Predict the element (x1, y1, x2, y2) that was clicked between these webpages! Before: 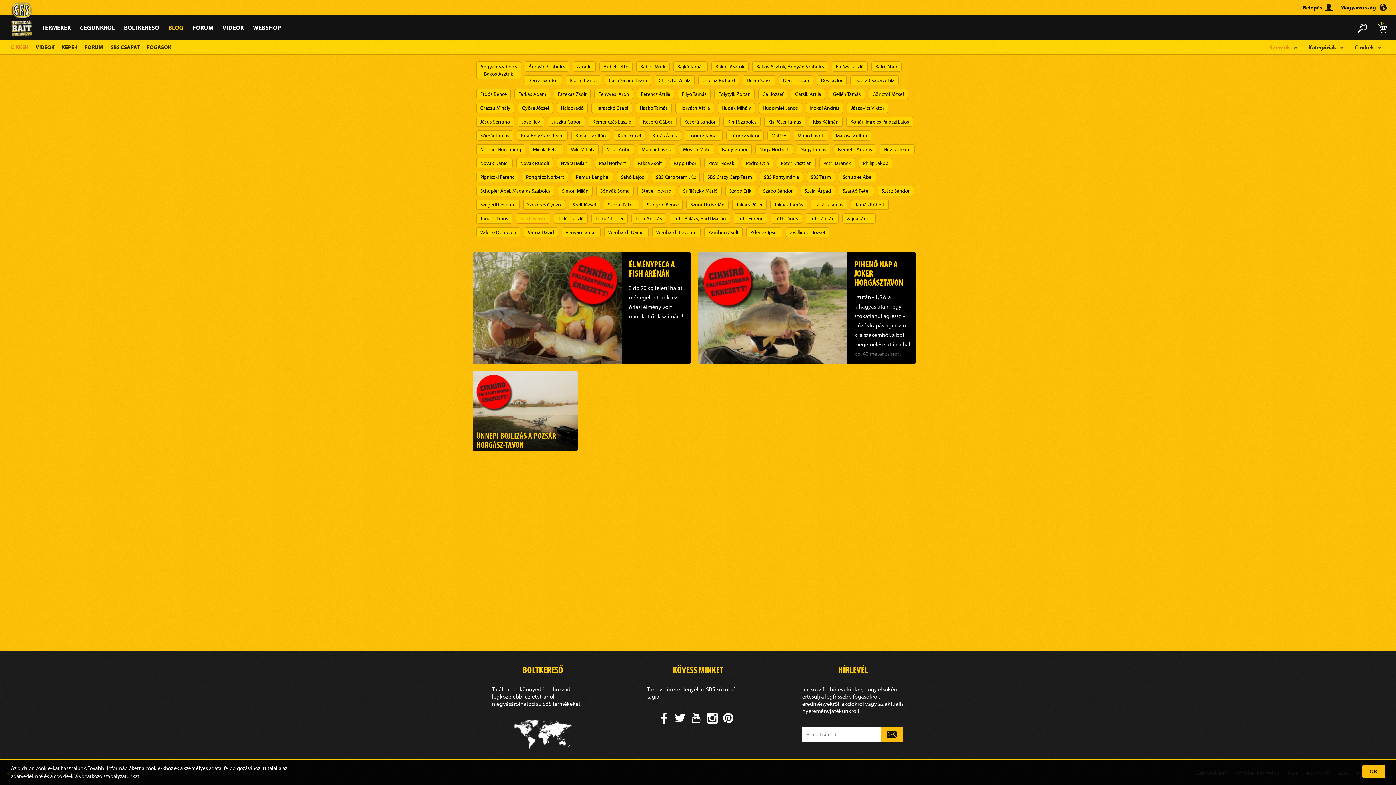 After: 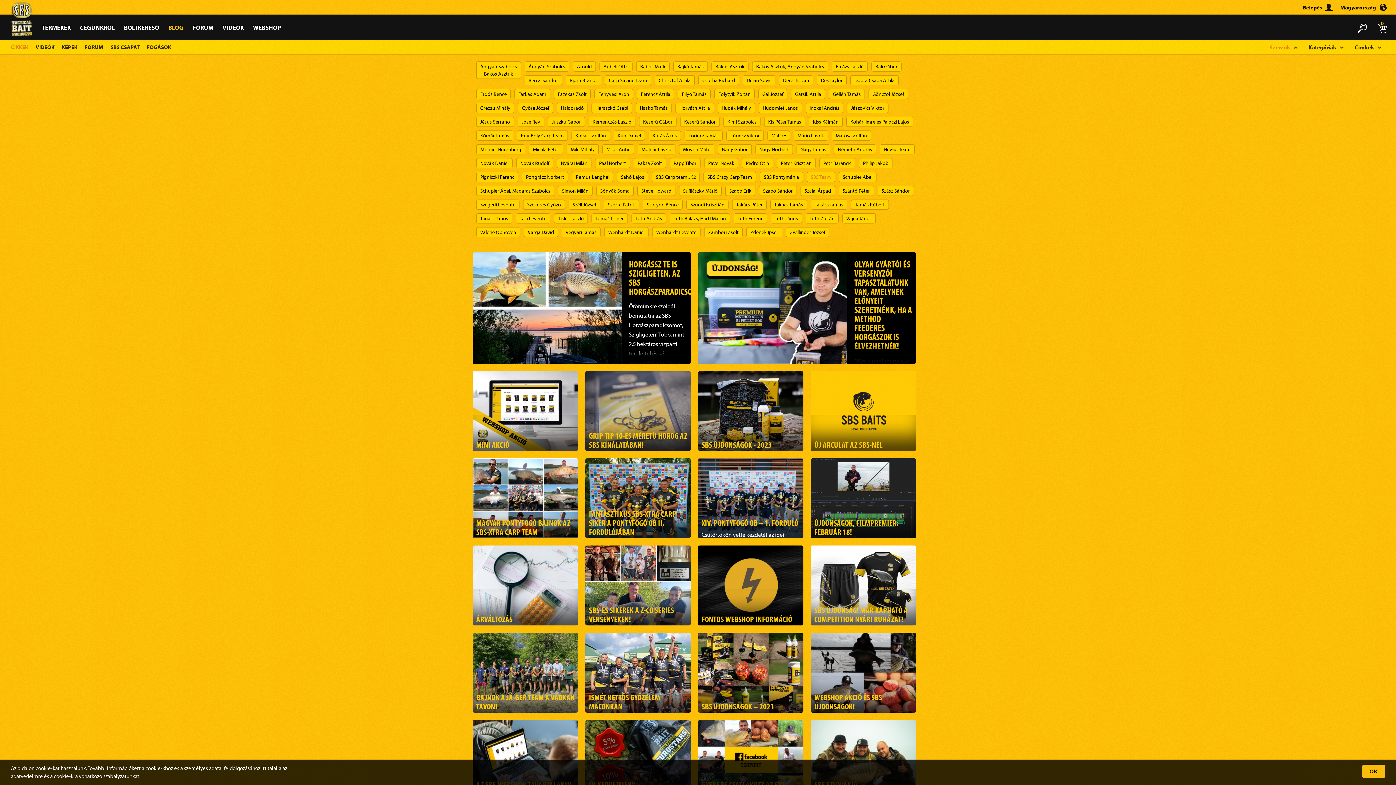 Action: bbox: (806, 172, 835, 182) label: SBS Team